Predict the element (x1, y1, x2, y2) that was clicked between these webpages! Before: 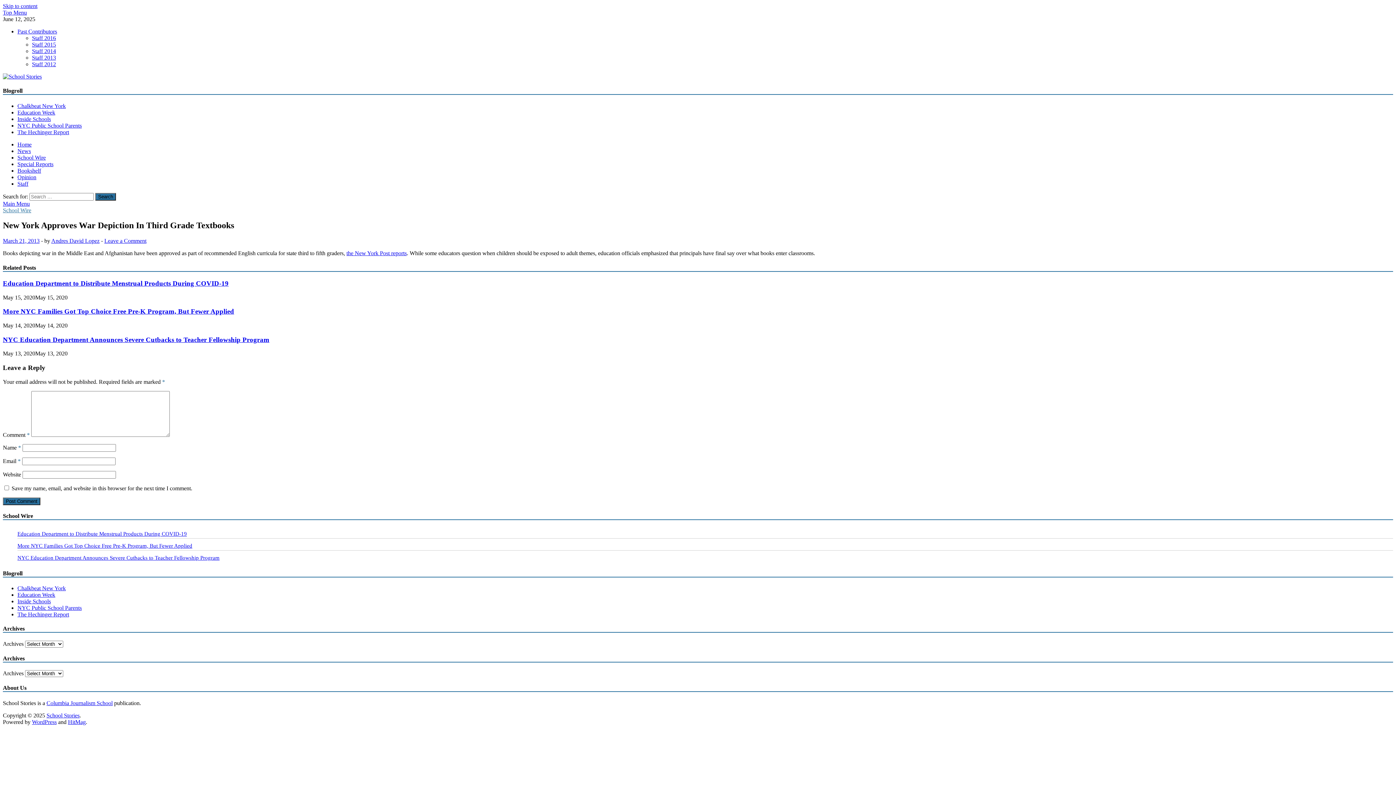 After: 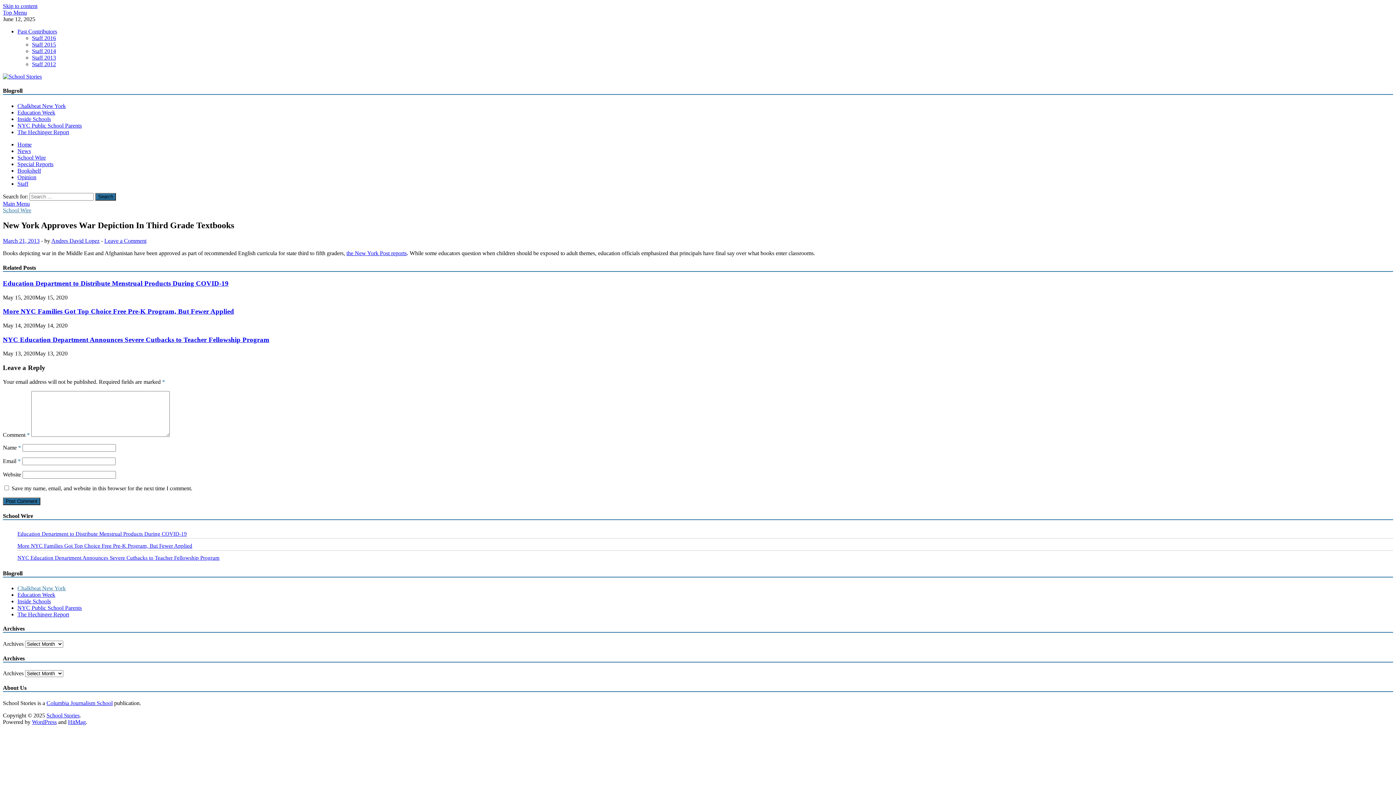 Action: bbox: (17, 585, 65, 591) label: Chalkbeat New York